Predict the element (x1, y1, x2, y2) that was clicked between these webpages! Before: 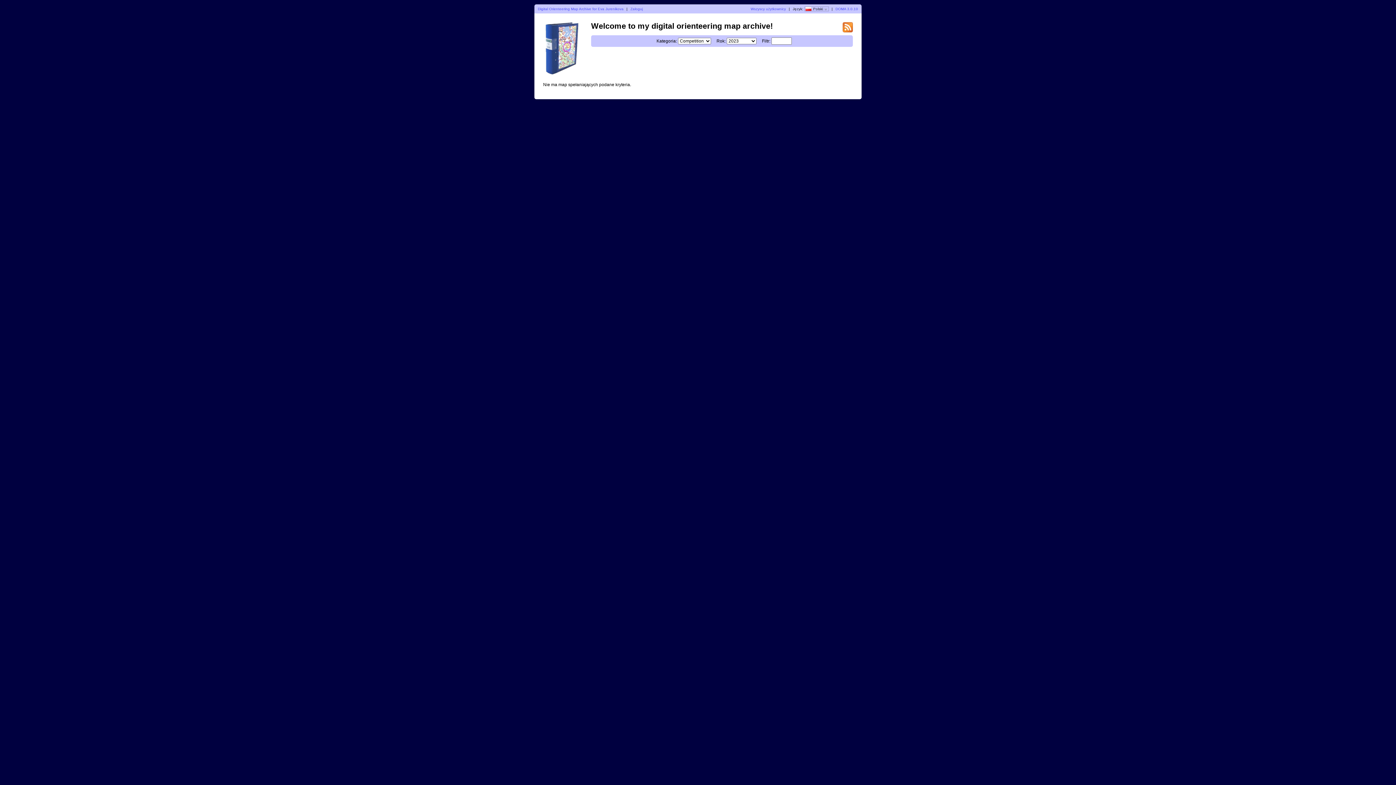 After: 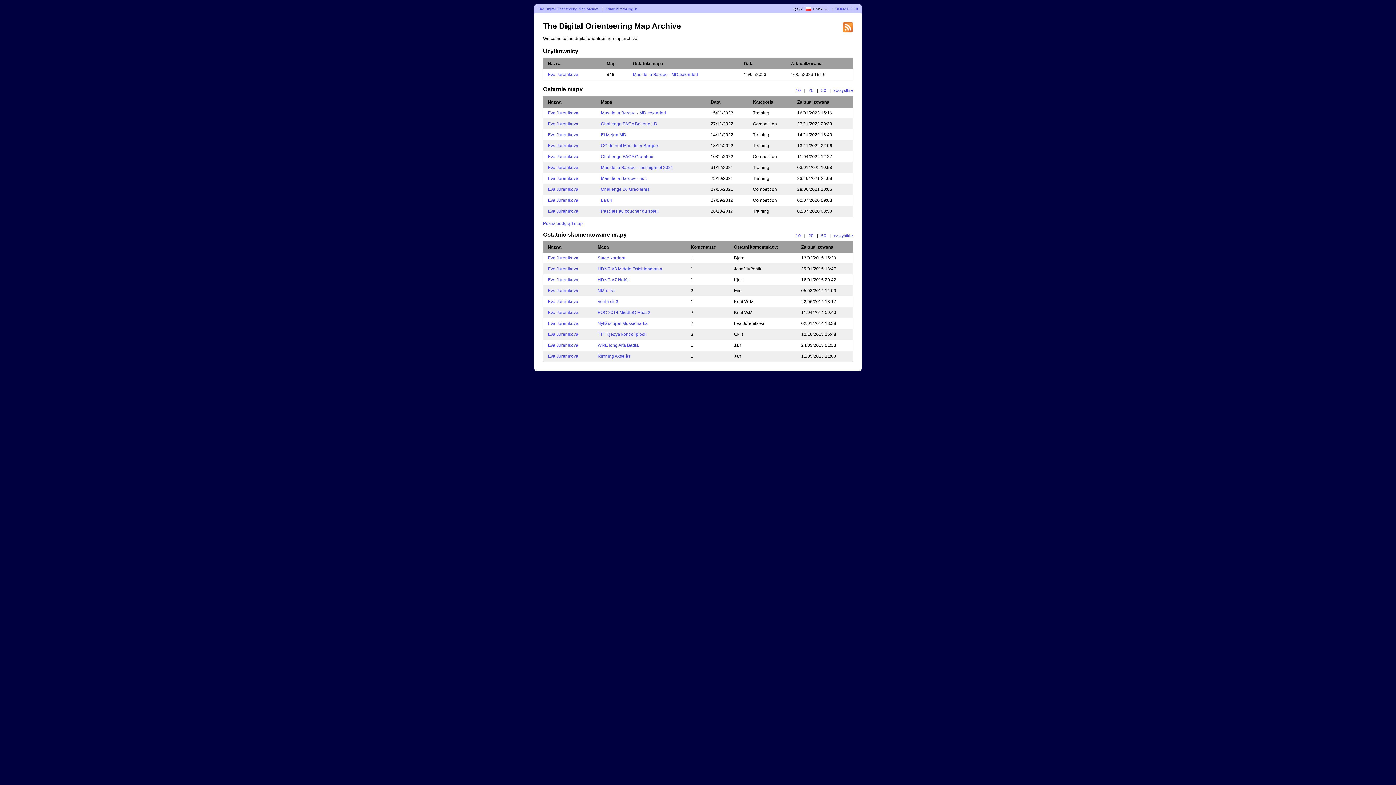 Action: label: Wszyscy użytkownicy bbox: (750, 6, 786, 10)